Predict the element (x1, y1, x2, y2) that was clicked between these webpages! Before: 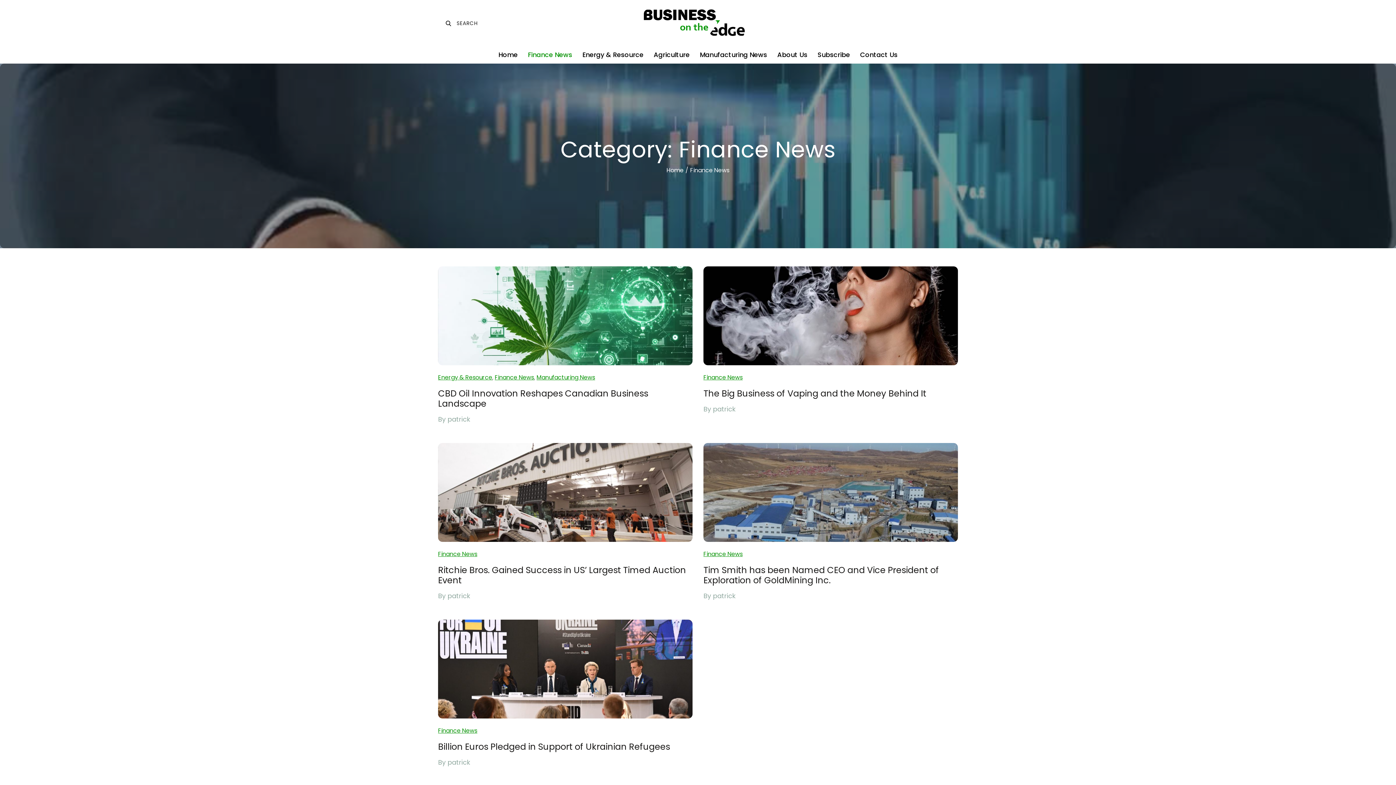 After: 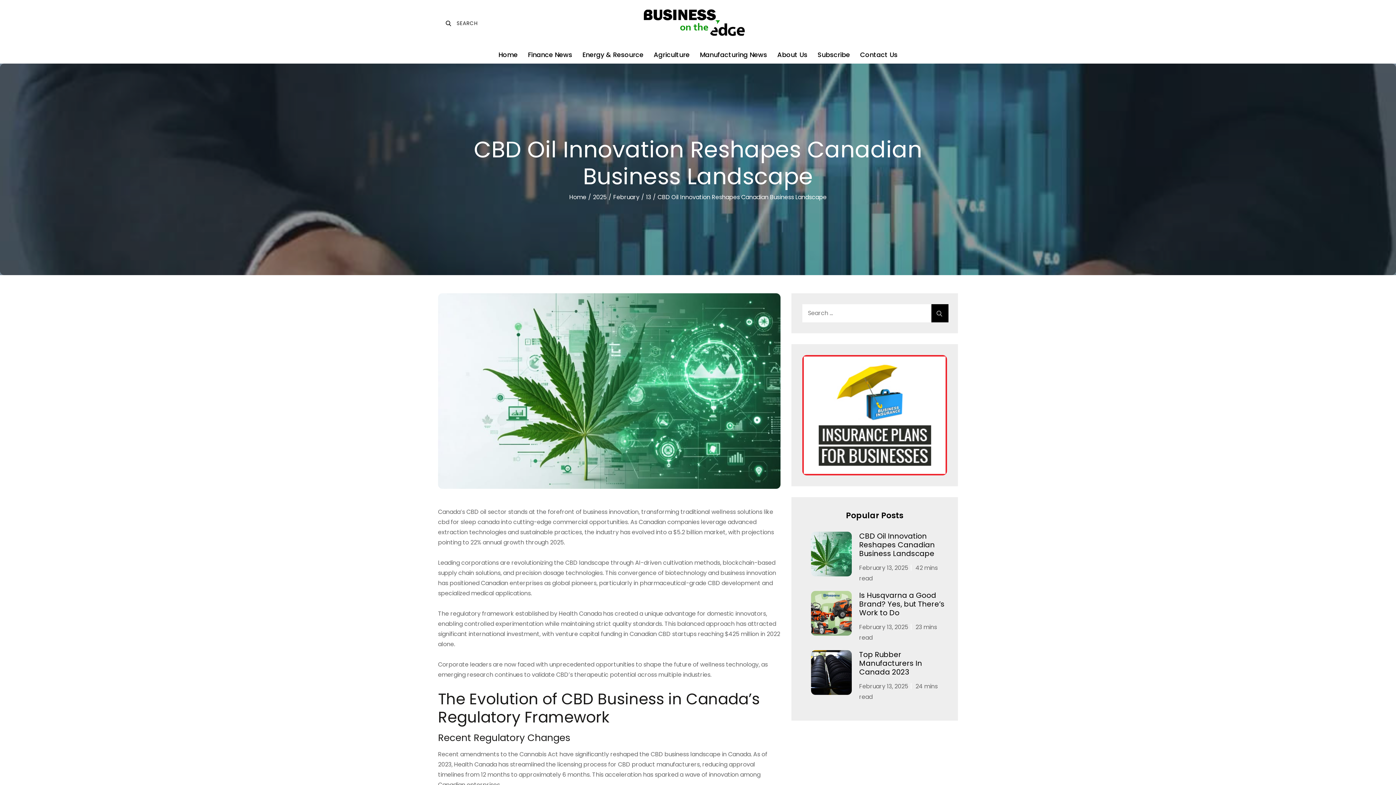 Action: label: CBD Oil Innovation Reshapes Canadian Business Landscape bbox: (438, 387, 648, 409)